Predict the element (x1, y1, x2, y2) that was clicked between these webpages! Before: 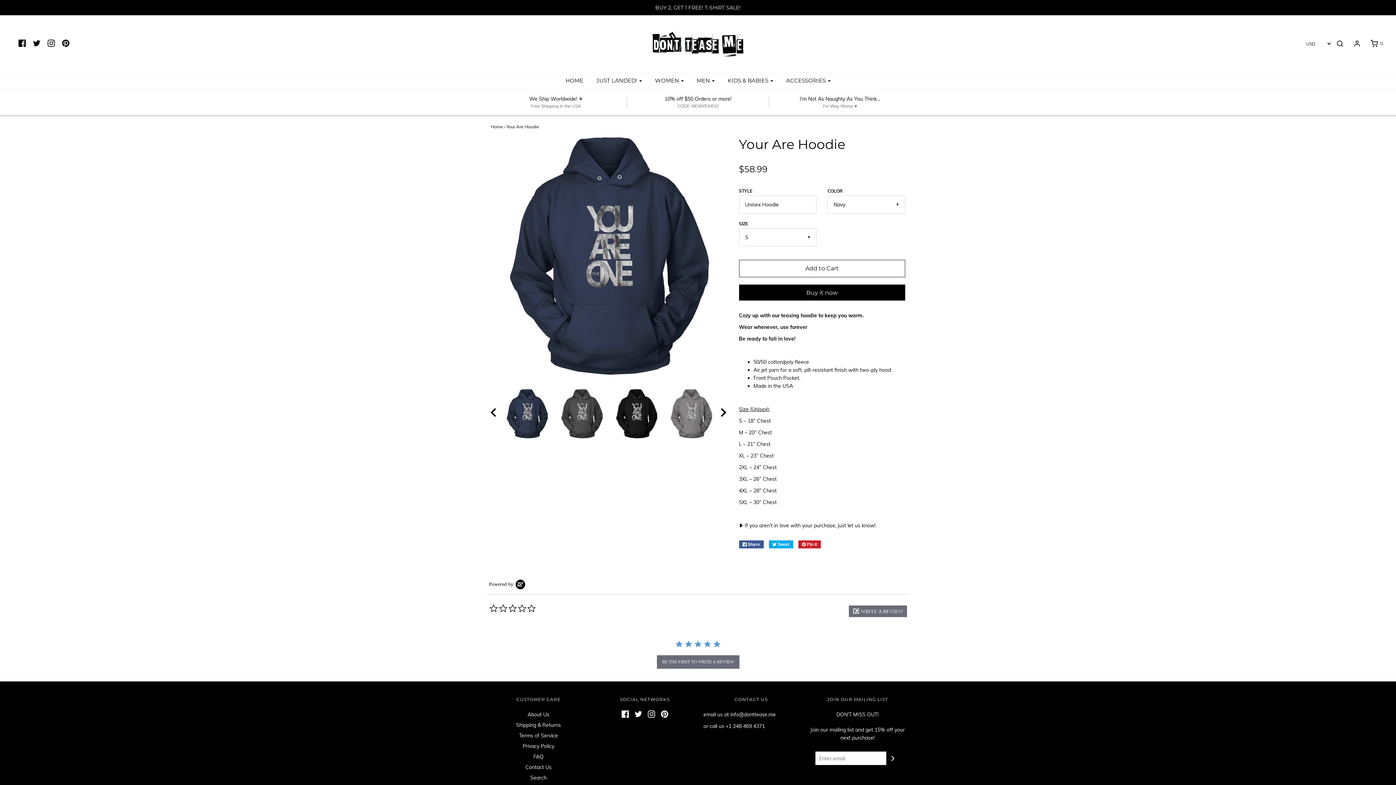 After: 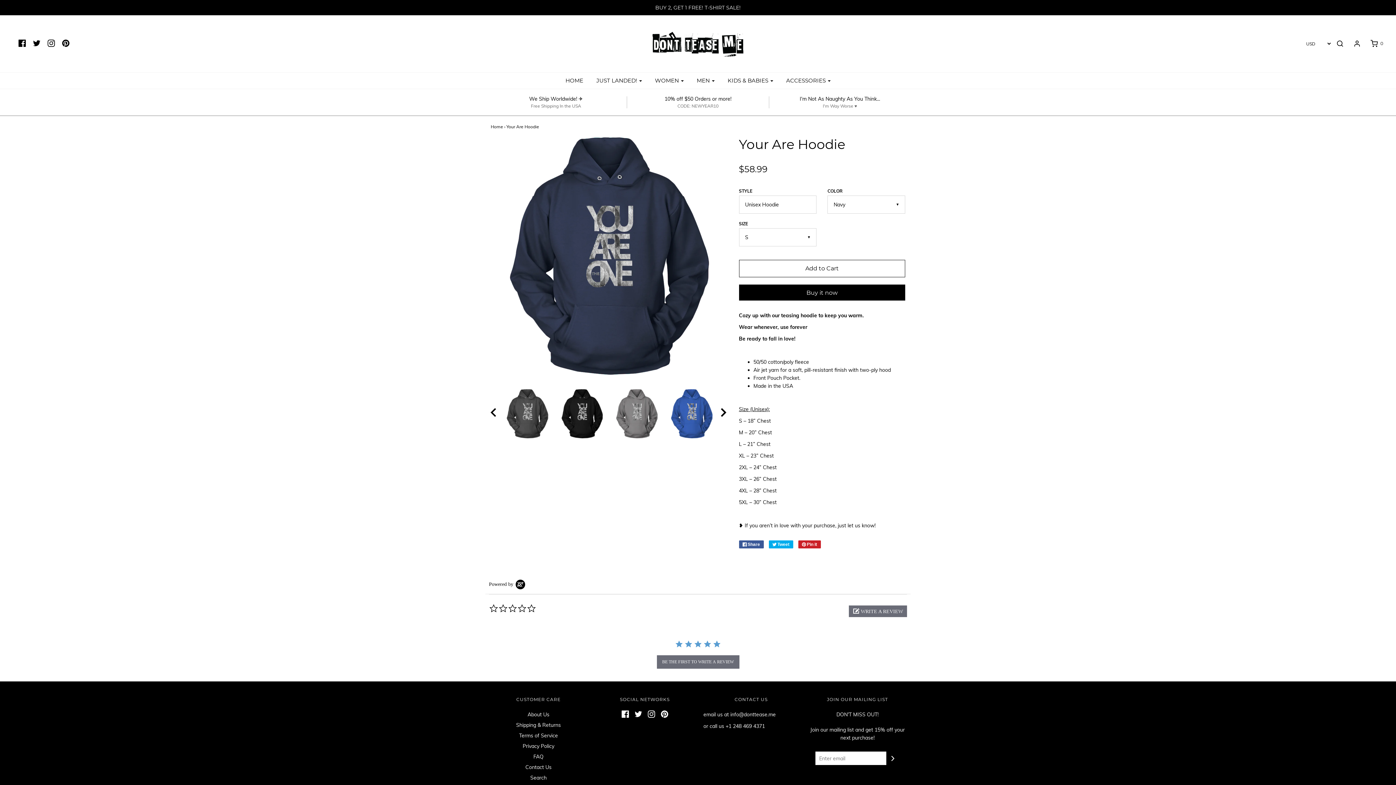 Action: bbox: (719, 408, 730, 419)